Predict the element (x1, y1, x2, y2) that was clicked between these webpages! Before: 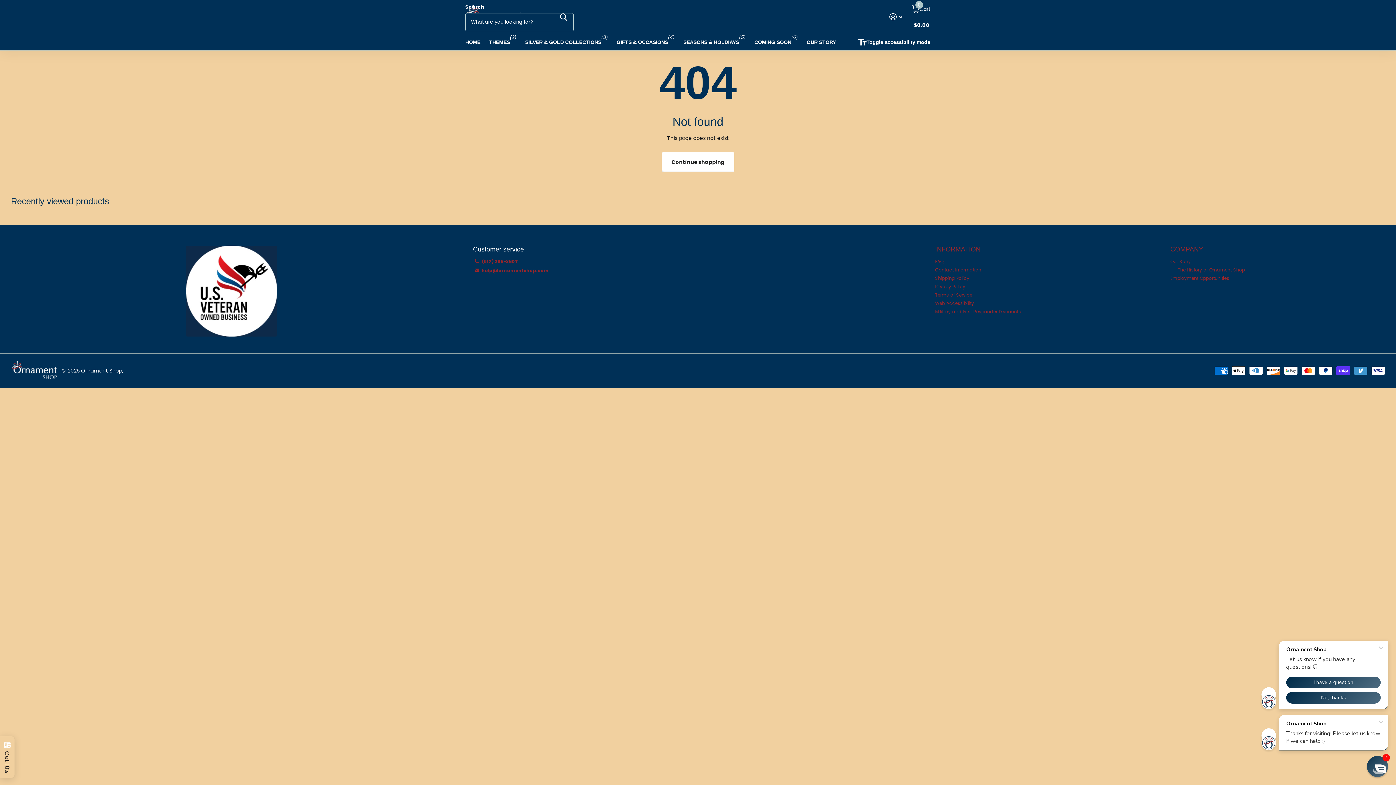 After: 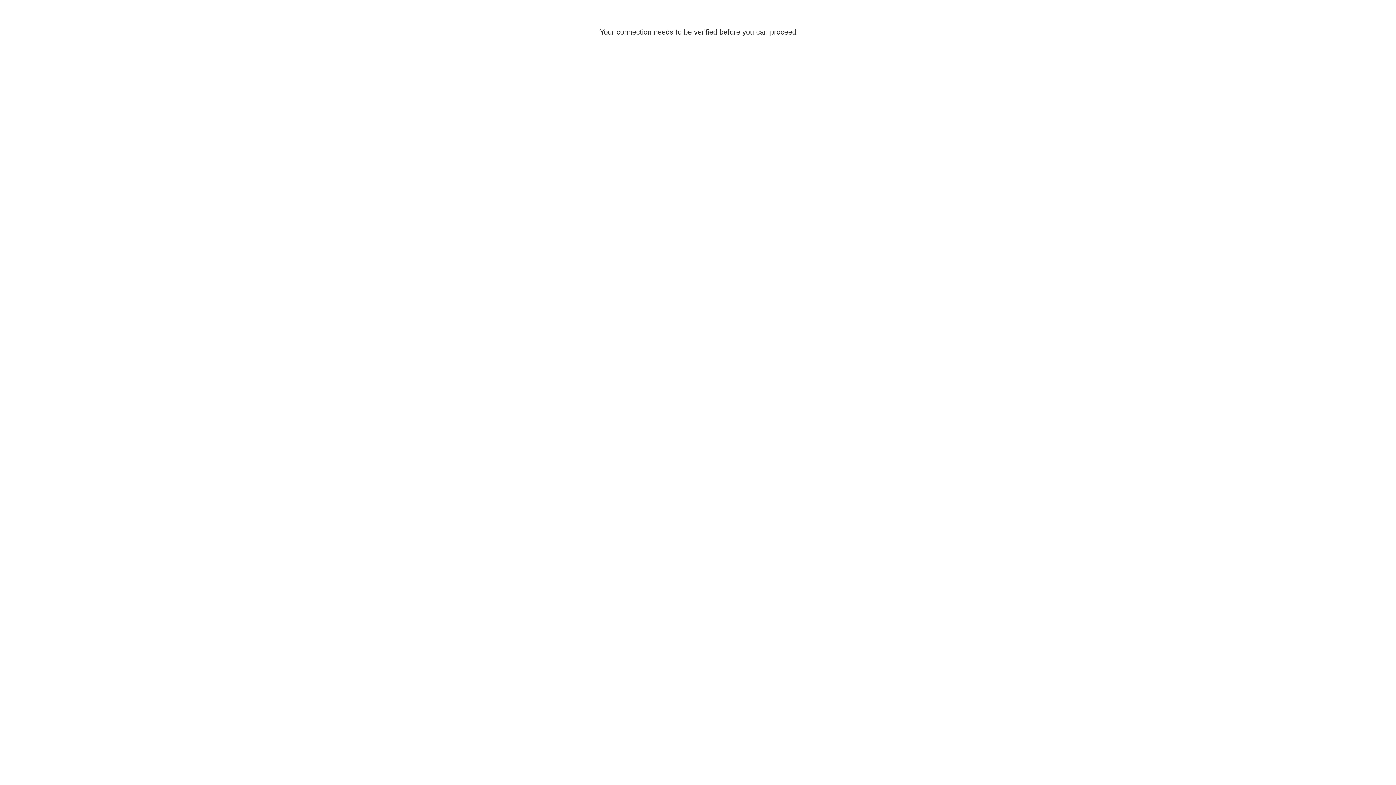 Action: bbox: (889, 8, 902, 25) label: Sign in